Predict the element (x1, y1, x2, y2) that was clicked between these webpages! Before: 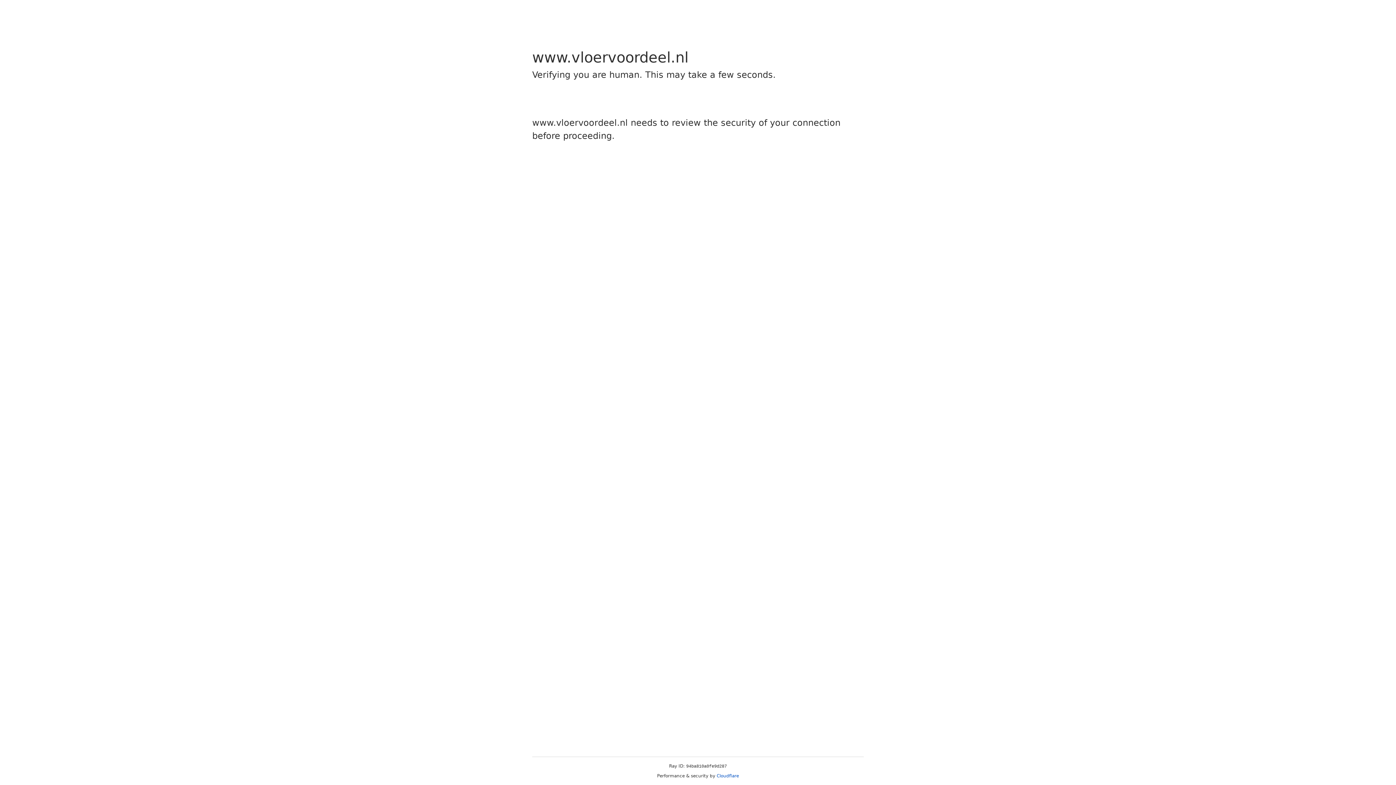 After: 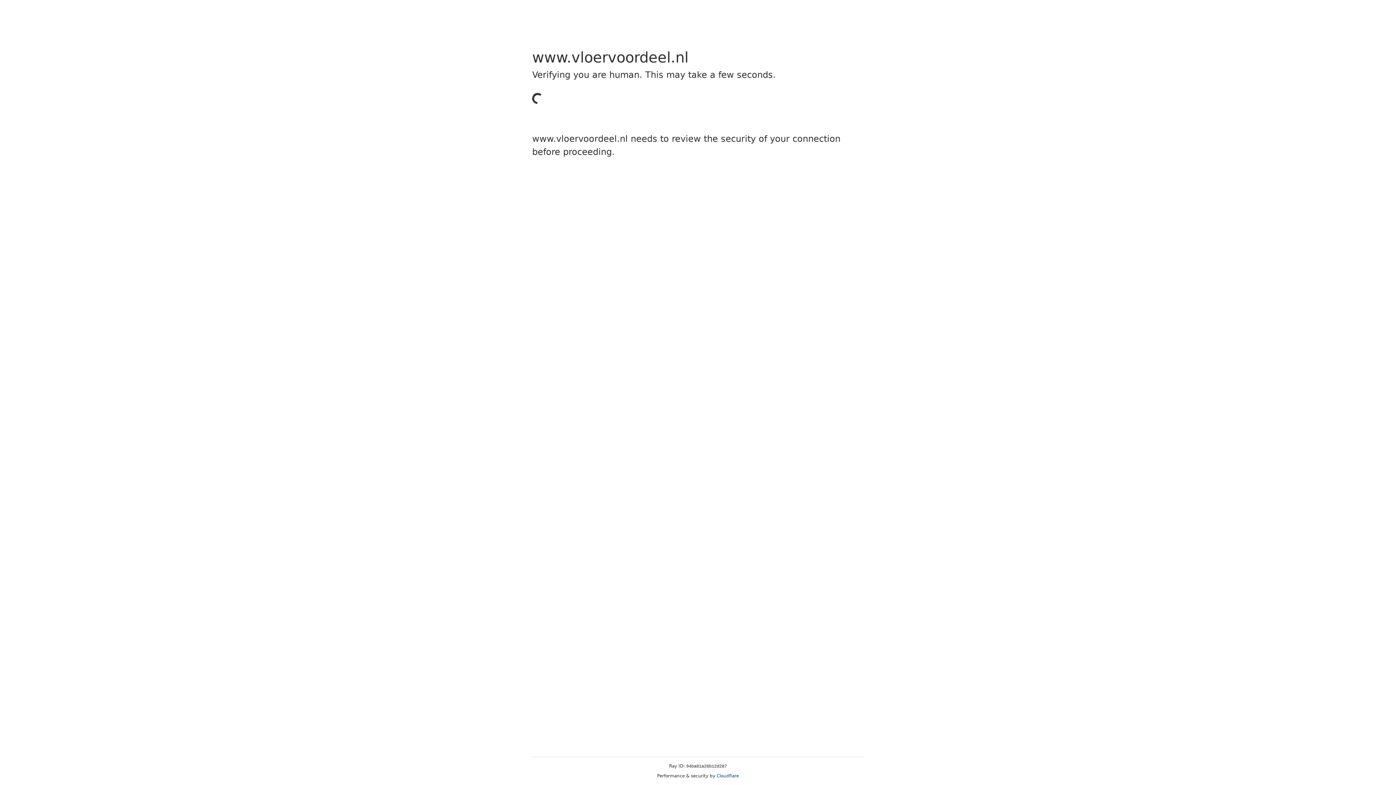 Action: label: Cloudflare bbox: (716, 773, 739, 778)